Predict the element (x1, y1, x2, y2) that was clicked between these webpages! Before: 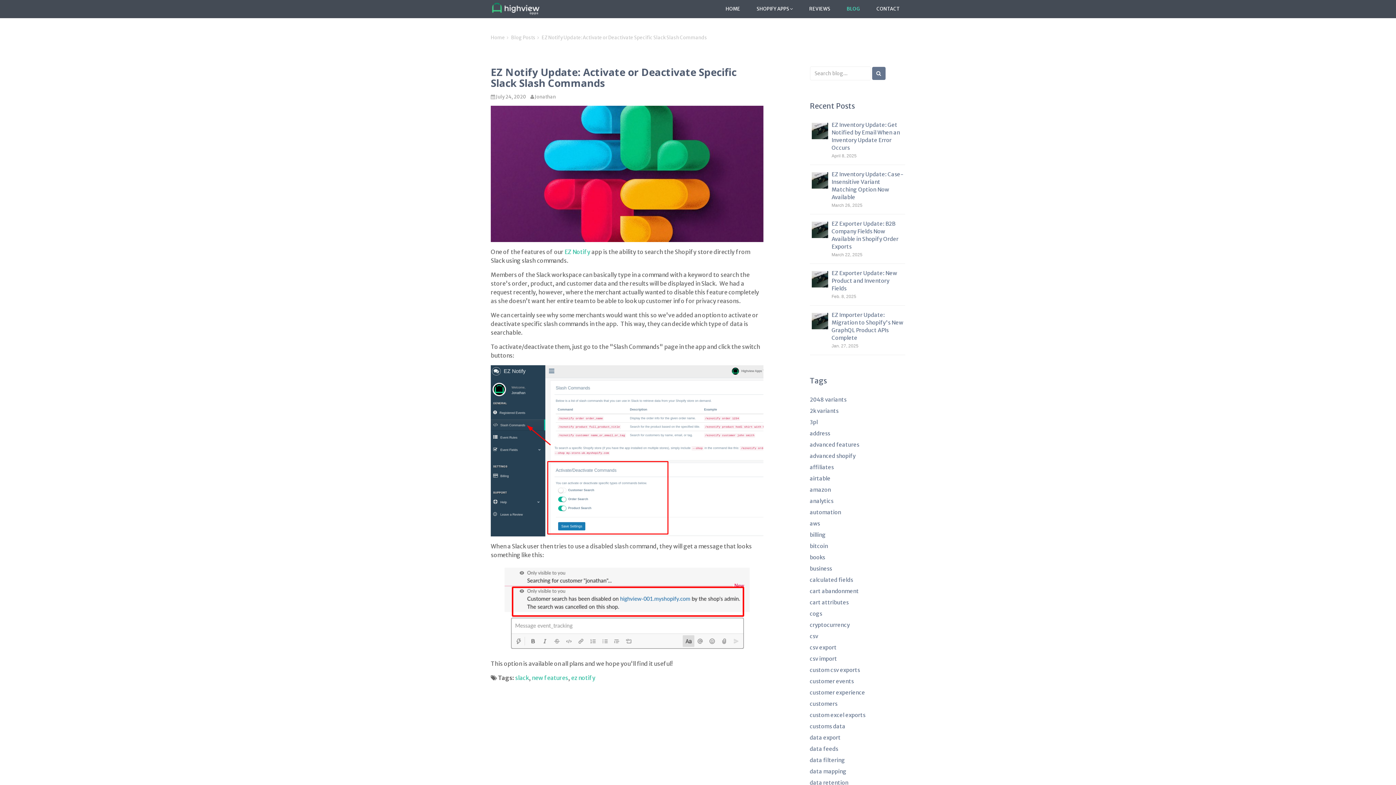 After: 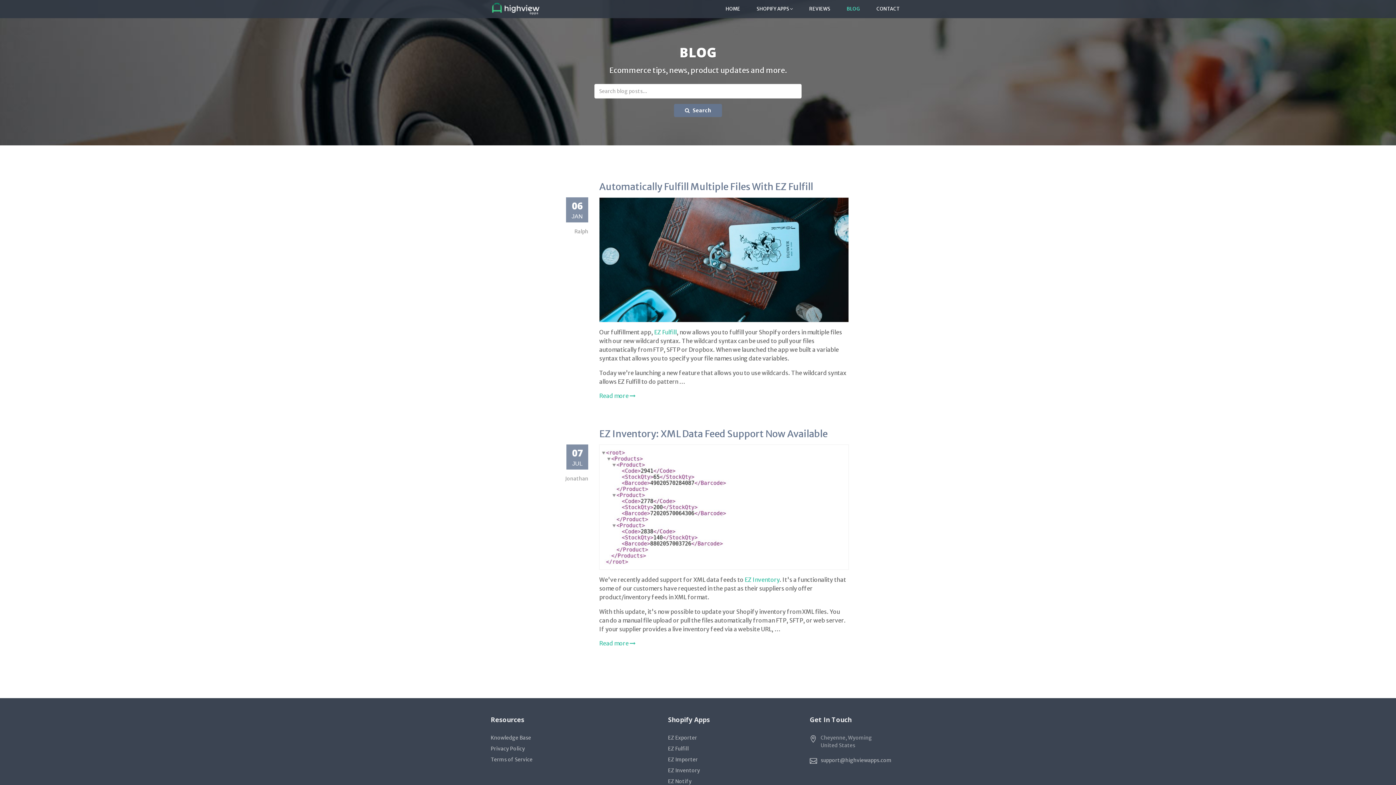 Action: label: data feeds bbox: (810, 745, 838, 752)